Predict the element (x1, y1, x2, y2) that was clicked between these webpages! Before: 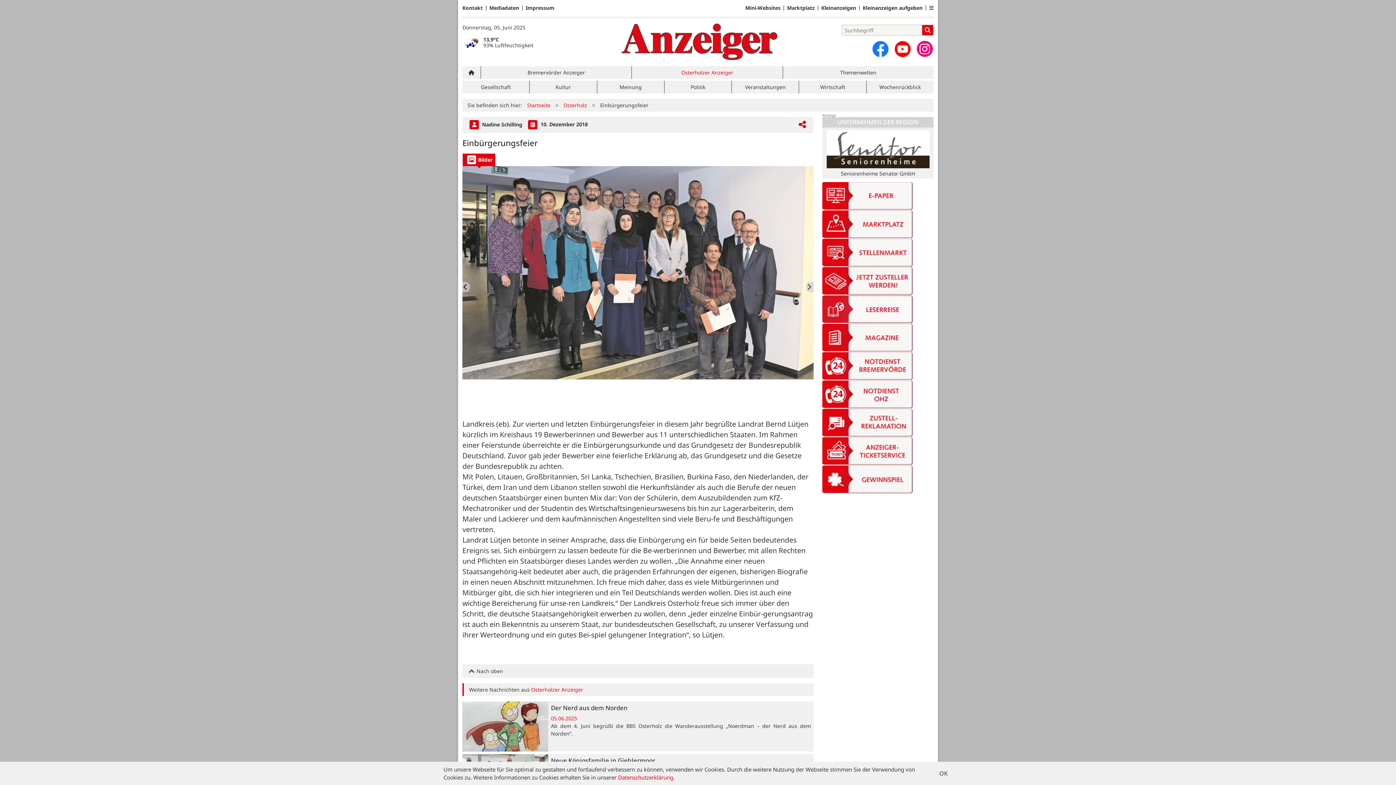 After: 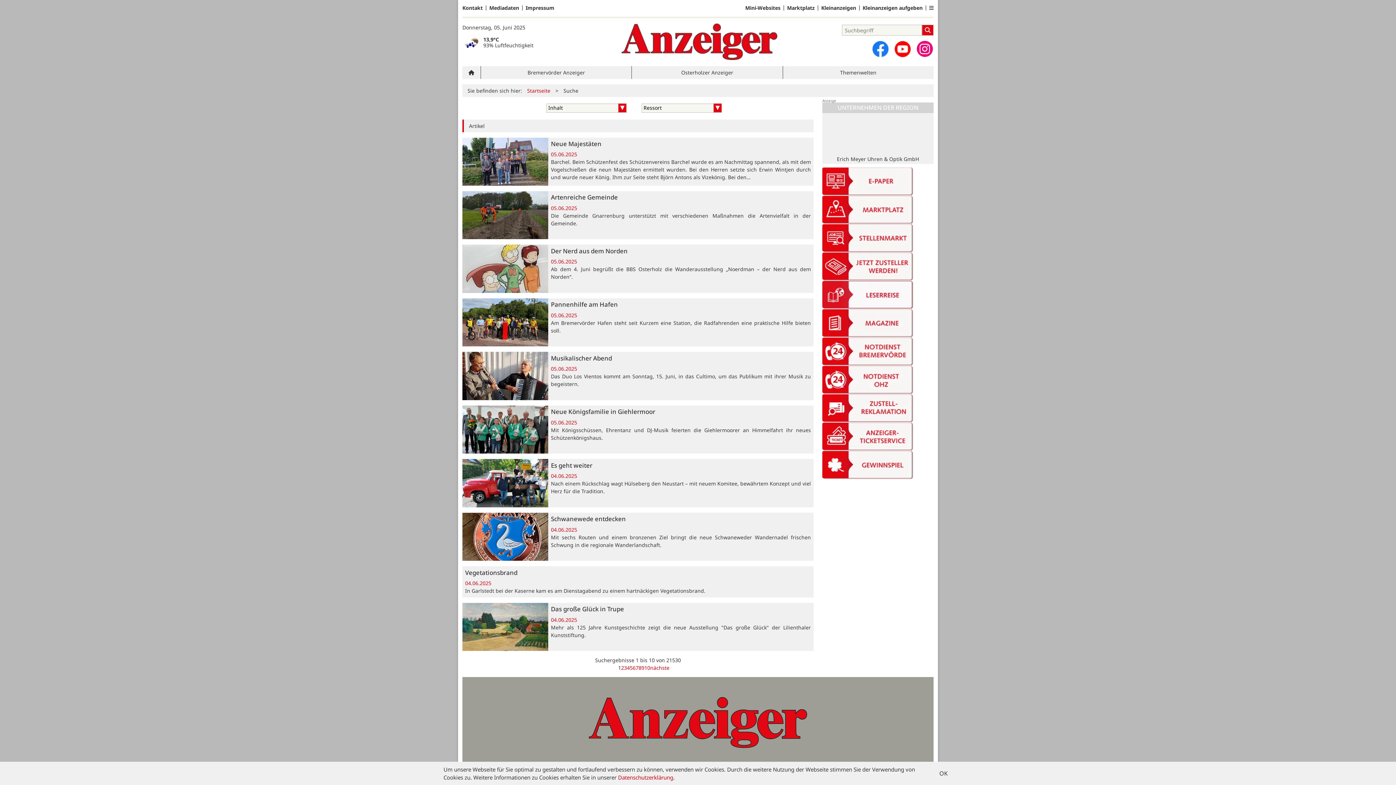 Action: bbox: (922, 24, 933, 35) label: Suchen